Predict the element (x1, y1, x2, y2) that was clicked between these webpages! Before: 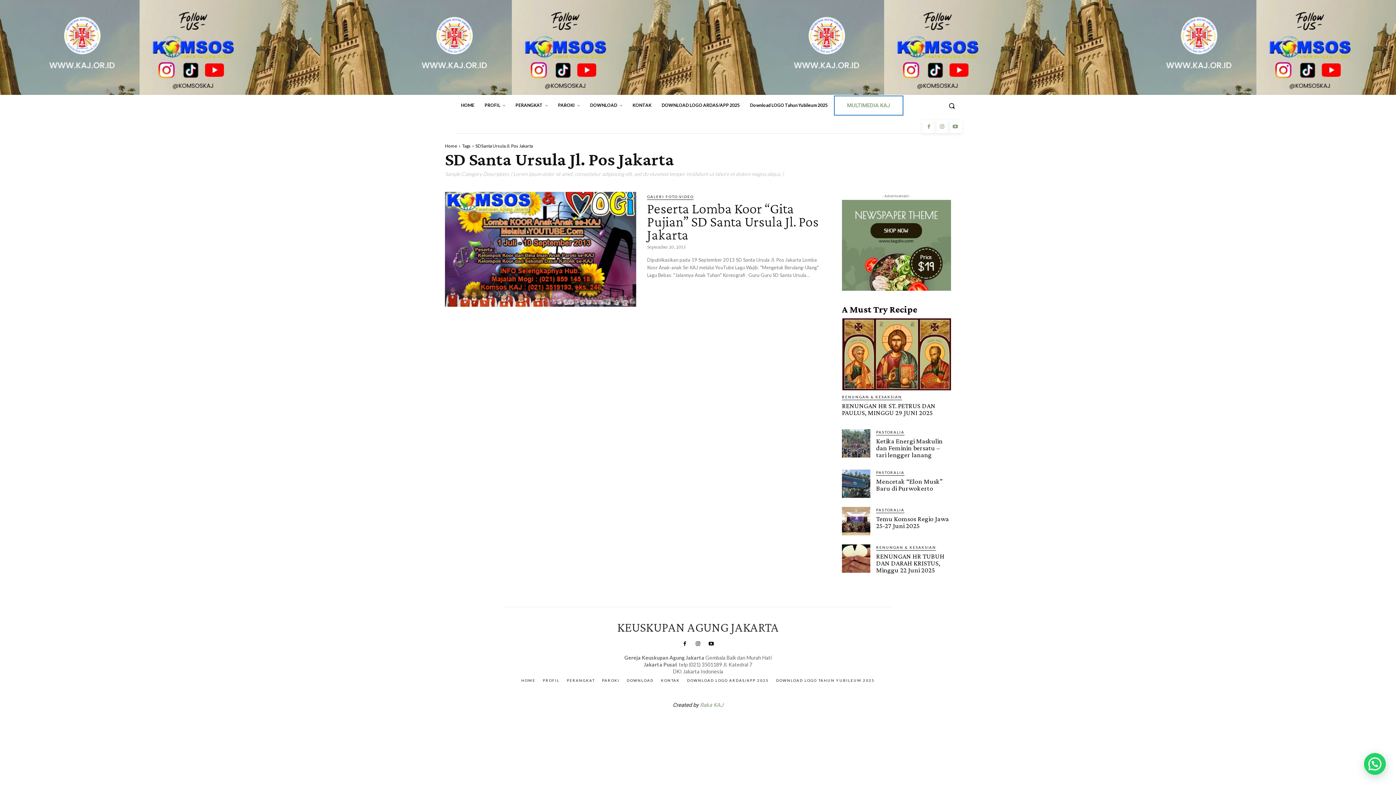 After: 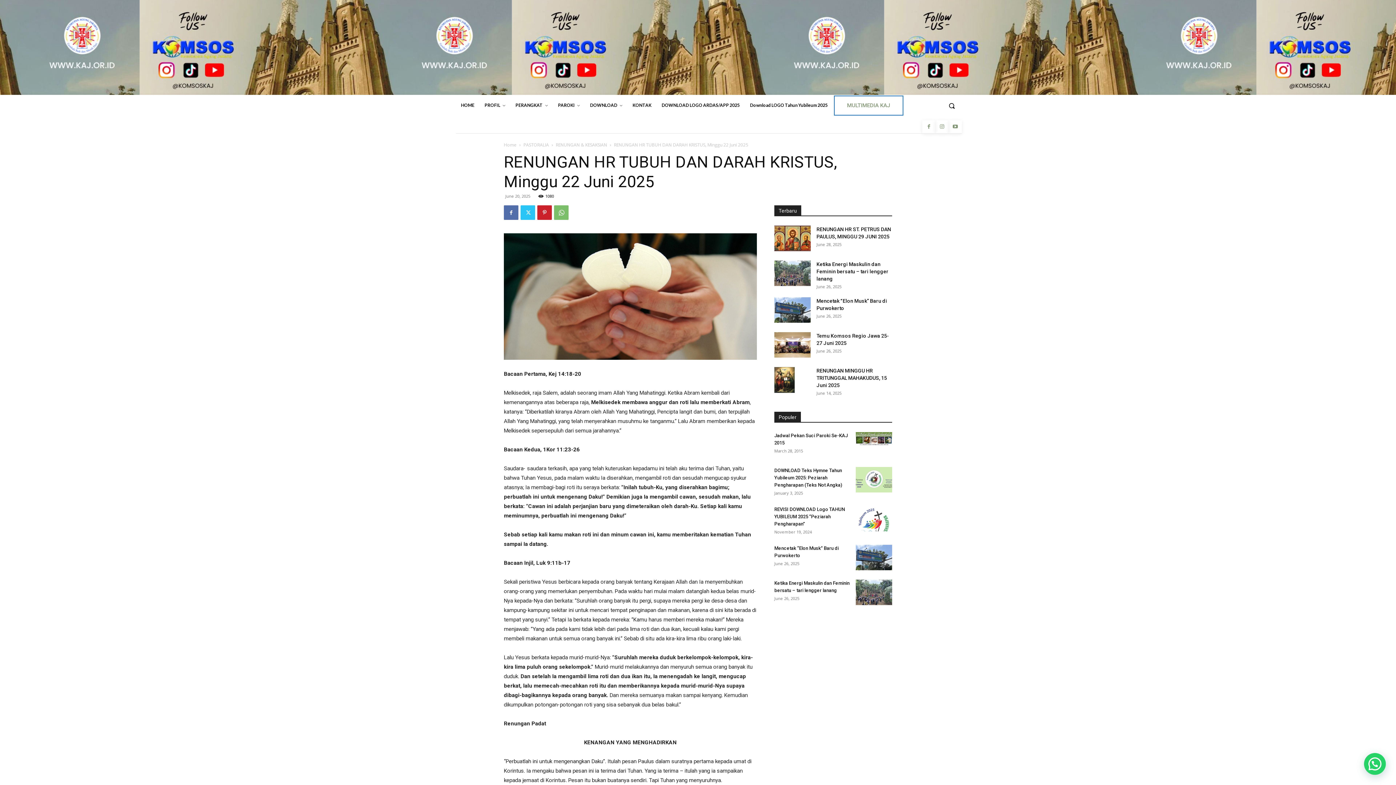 Action: label: RENUNGAN HR TUBUH DAN DARAH KRISTUS, Minggu 22 Juni 2025 bbox: (876, 552, 944, 574)